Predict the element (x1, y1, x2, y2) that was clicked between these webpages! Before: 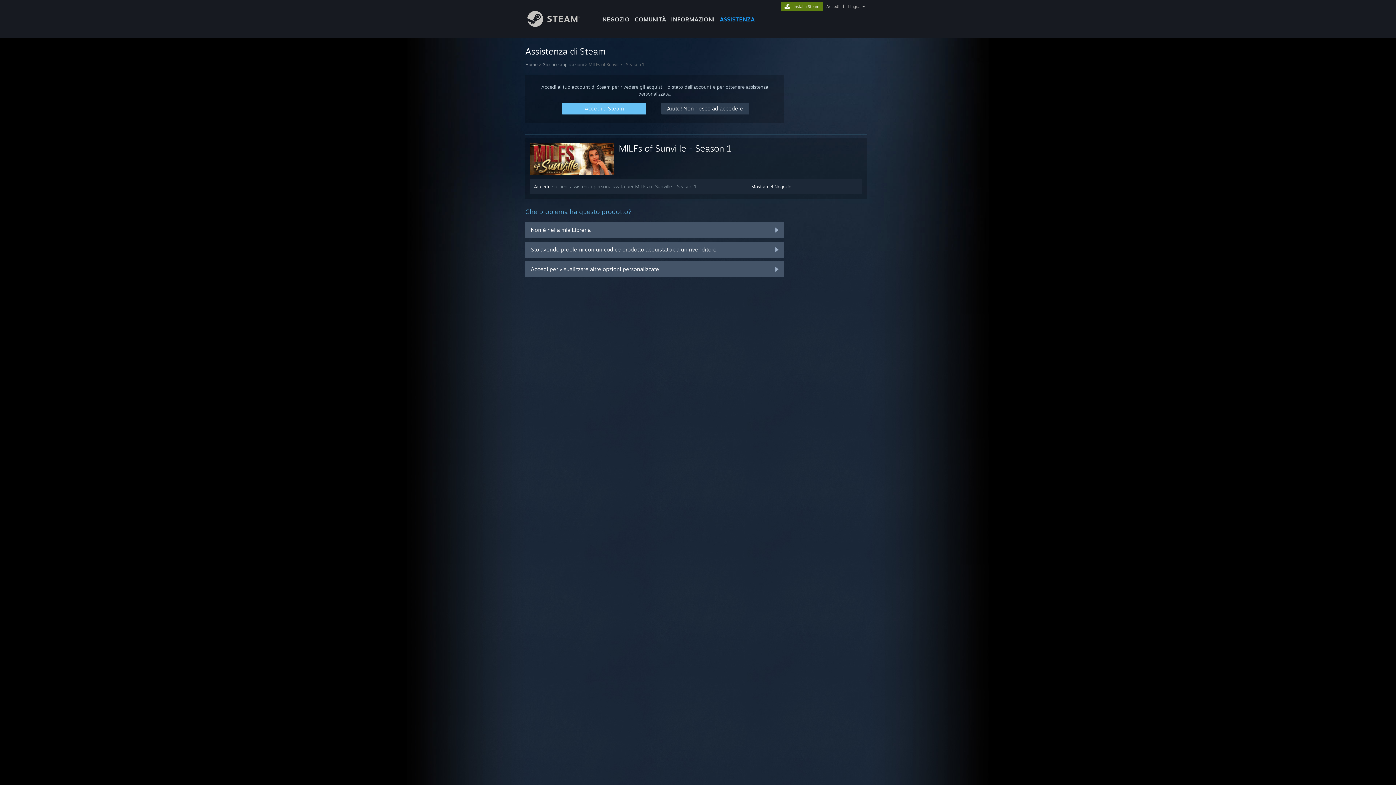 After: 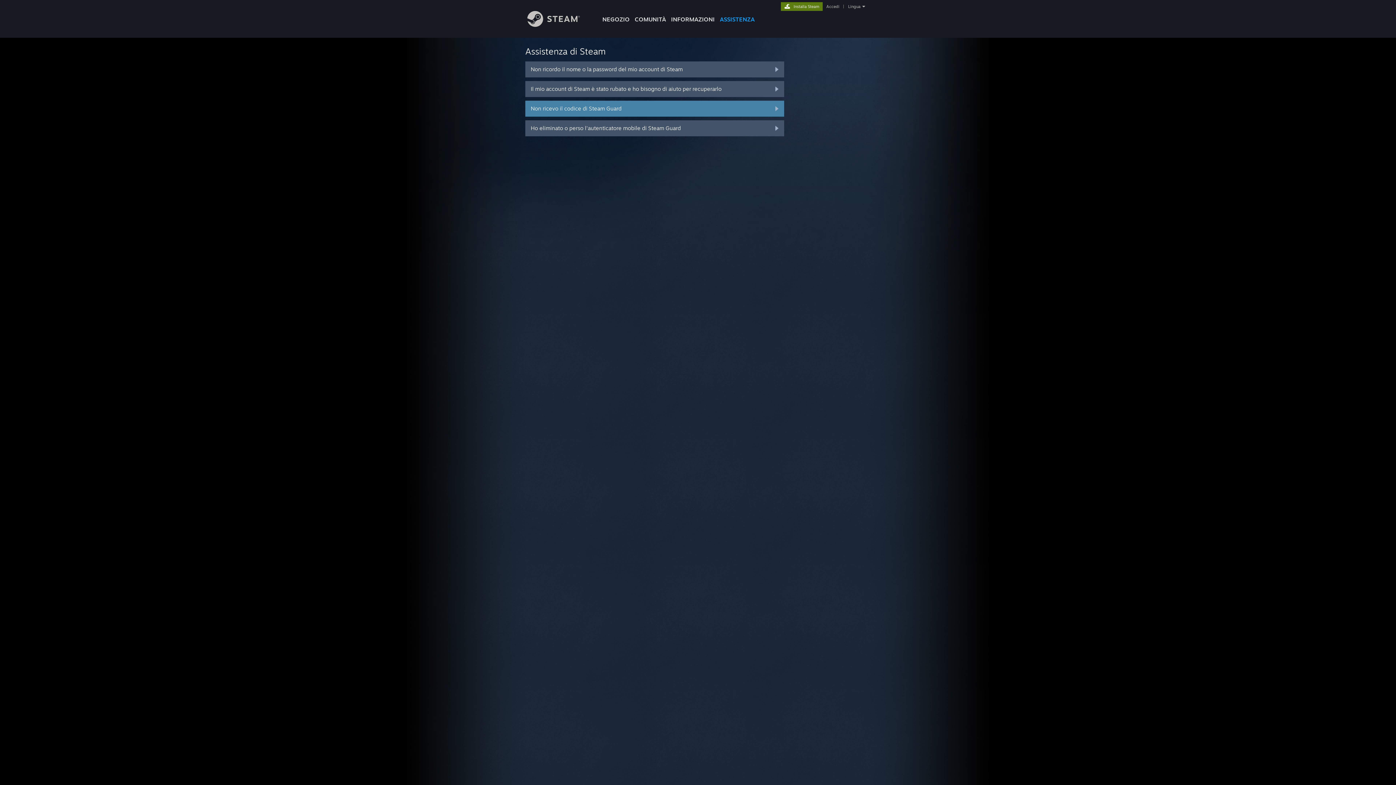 Action: bbox: (661, 102, 749, 114) label: Aiuto! Non riesco ad accedere